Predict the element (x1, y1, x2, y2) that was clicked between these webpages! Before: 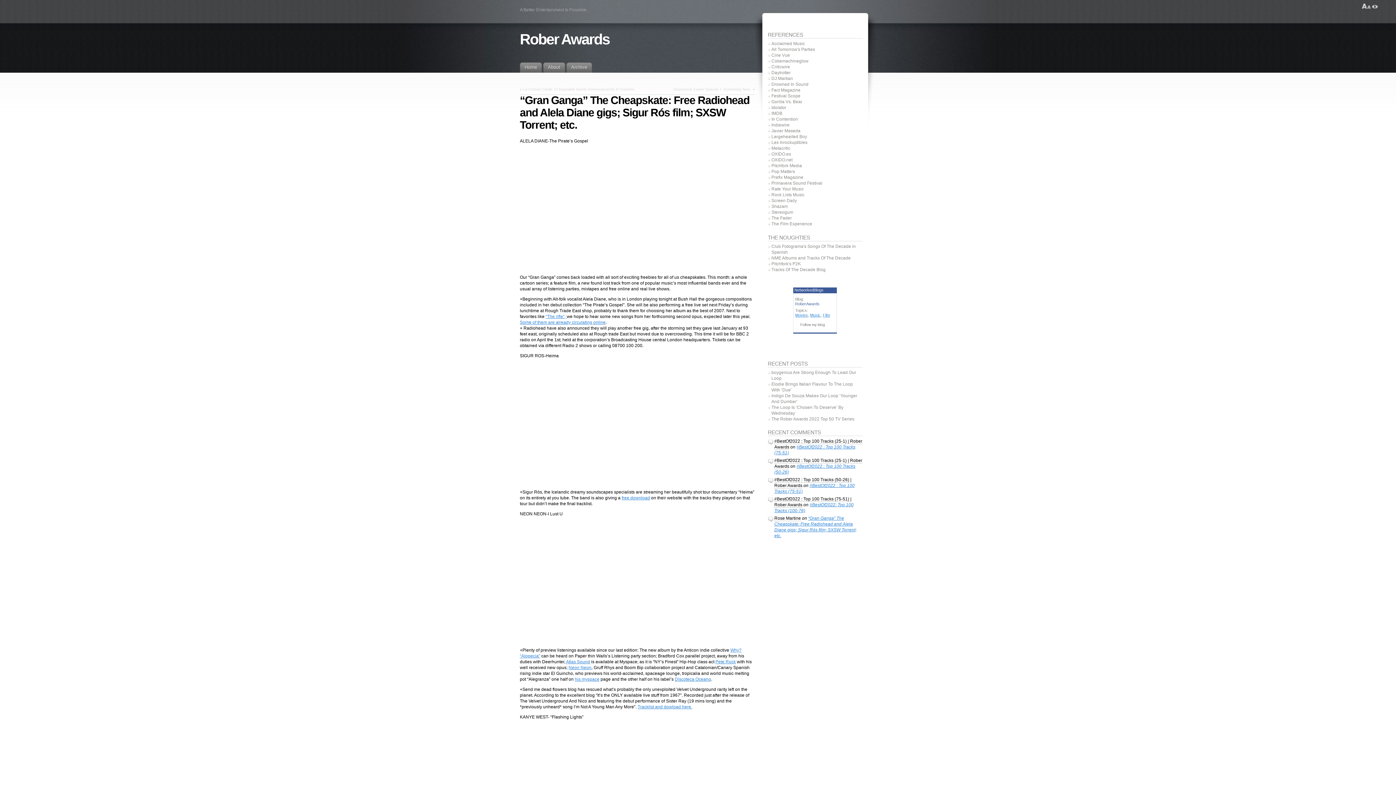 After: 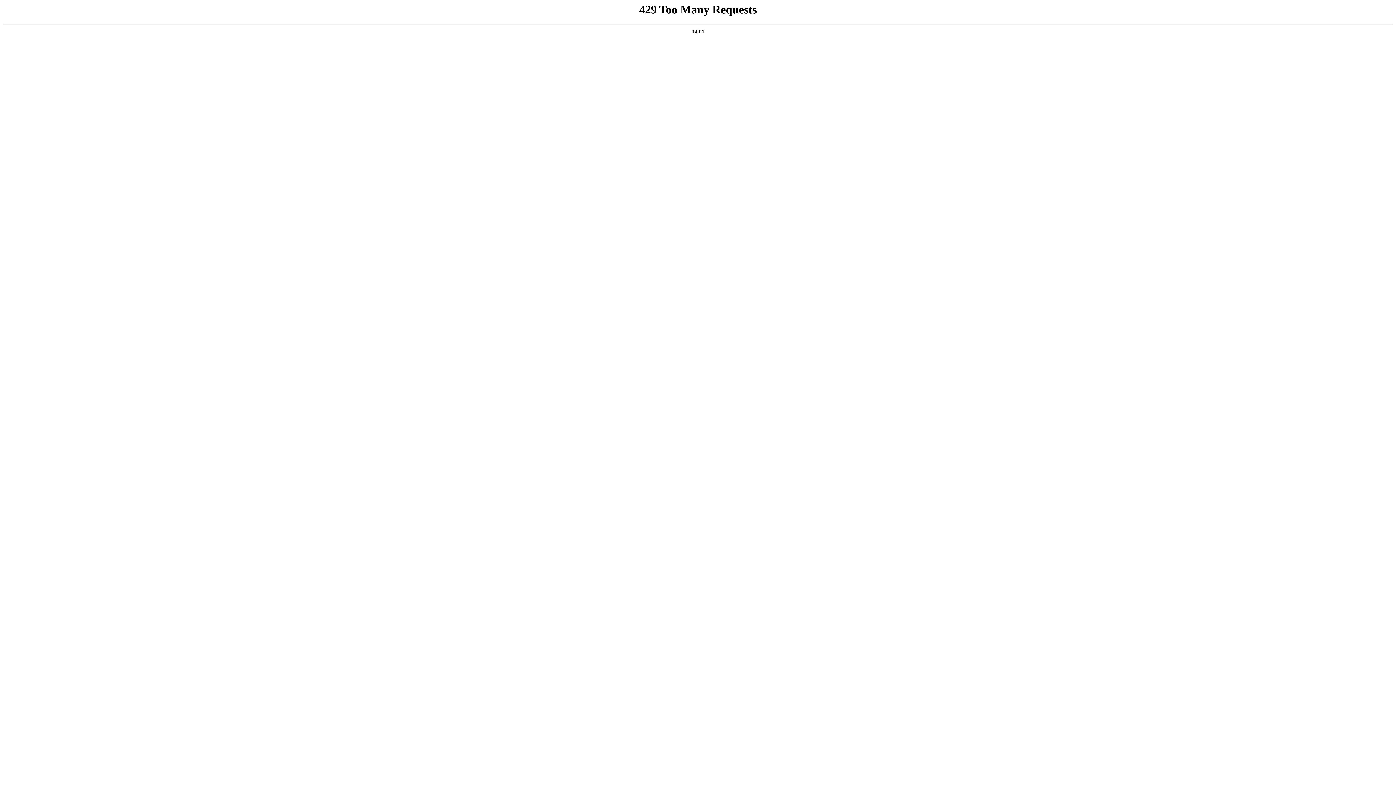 Action: bbox: (771, 122, 789, 128) label: Indiewire